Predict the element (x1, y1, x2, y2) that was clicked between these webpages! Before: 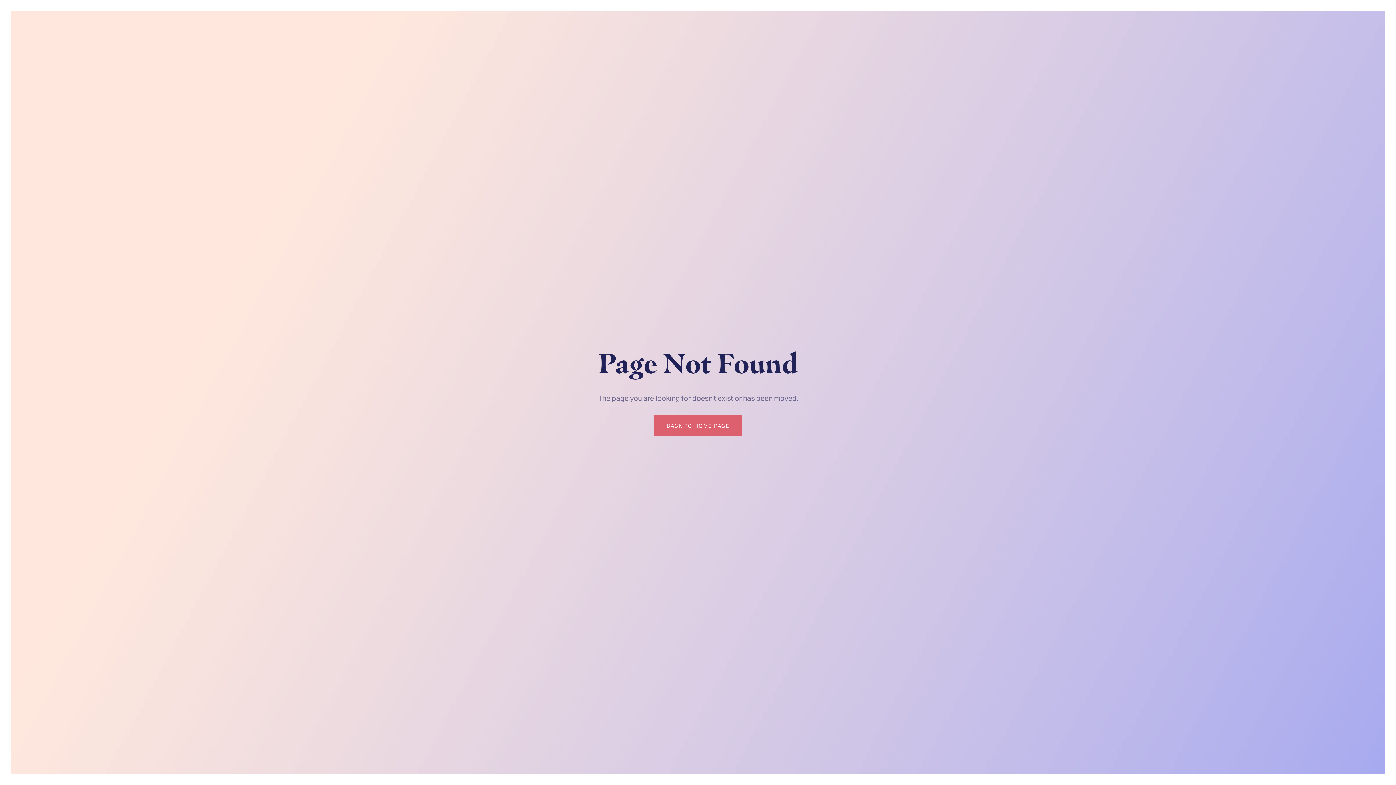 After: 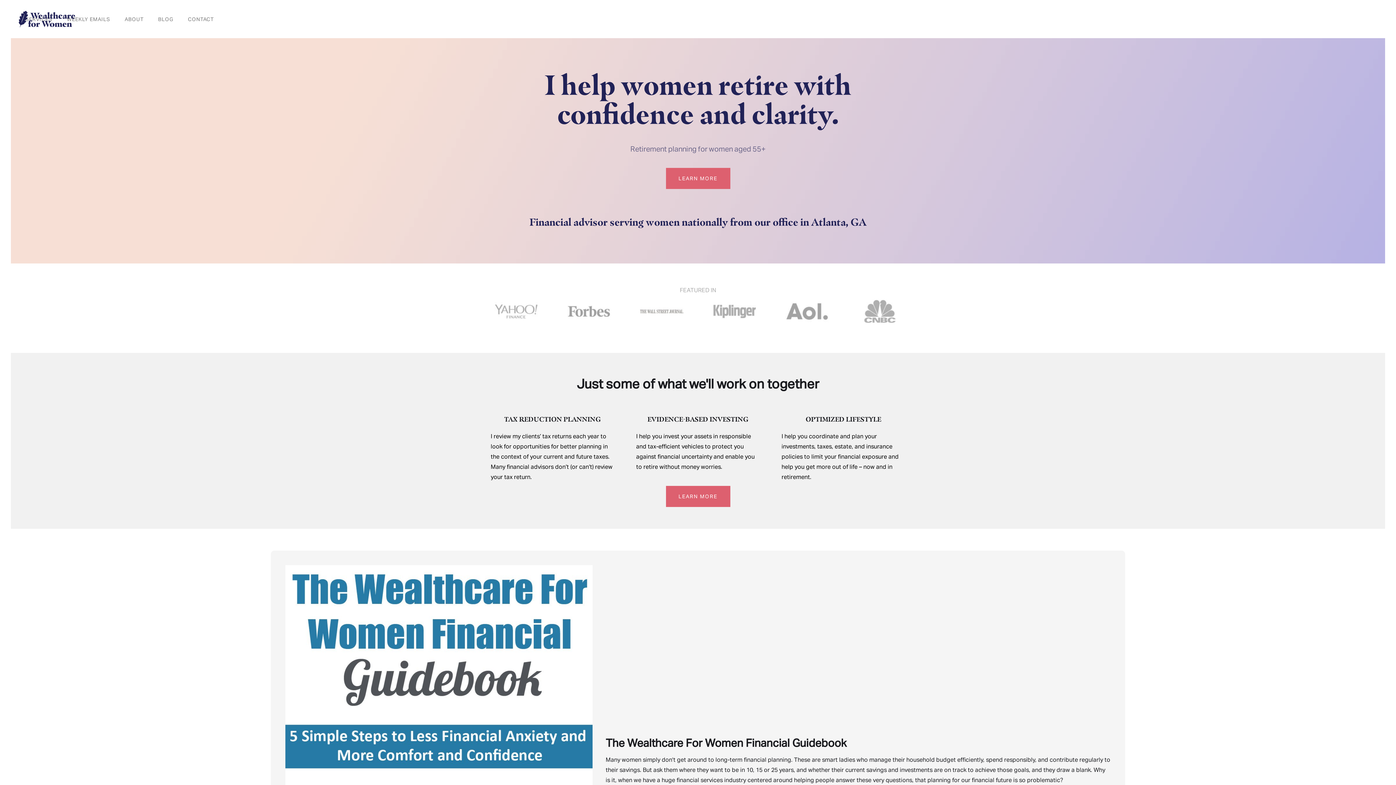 Action: bbox: (654, 415, 742, 436) label: BACK TO HOME PAGE
